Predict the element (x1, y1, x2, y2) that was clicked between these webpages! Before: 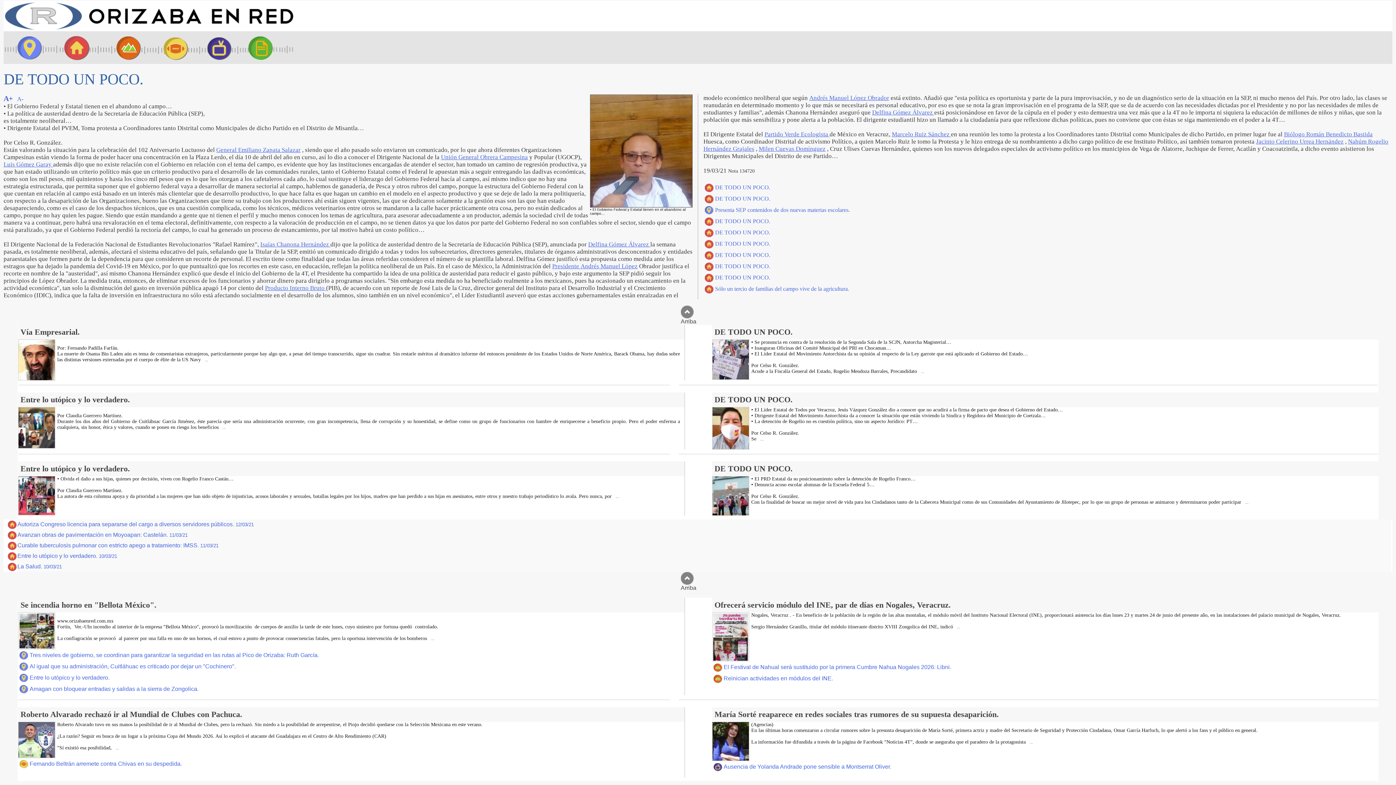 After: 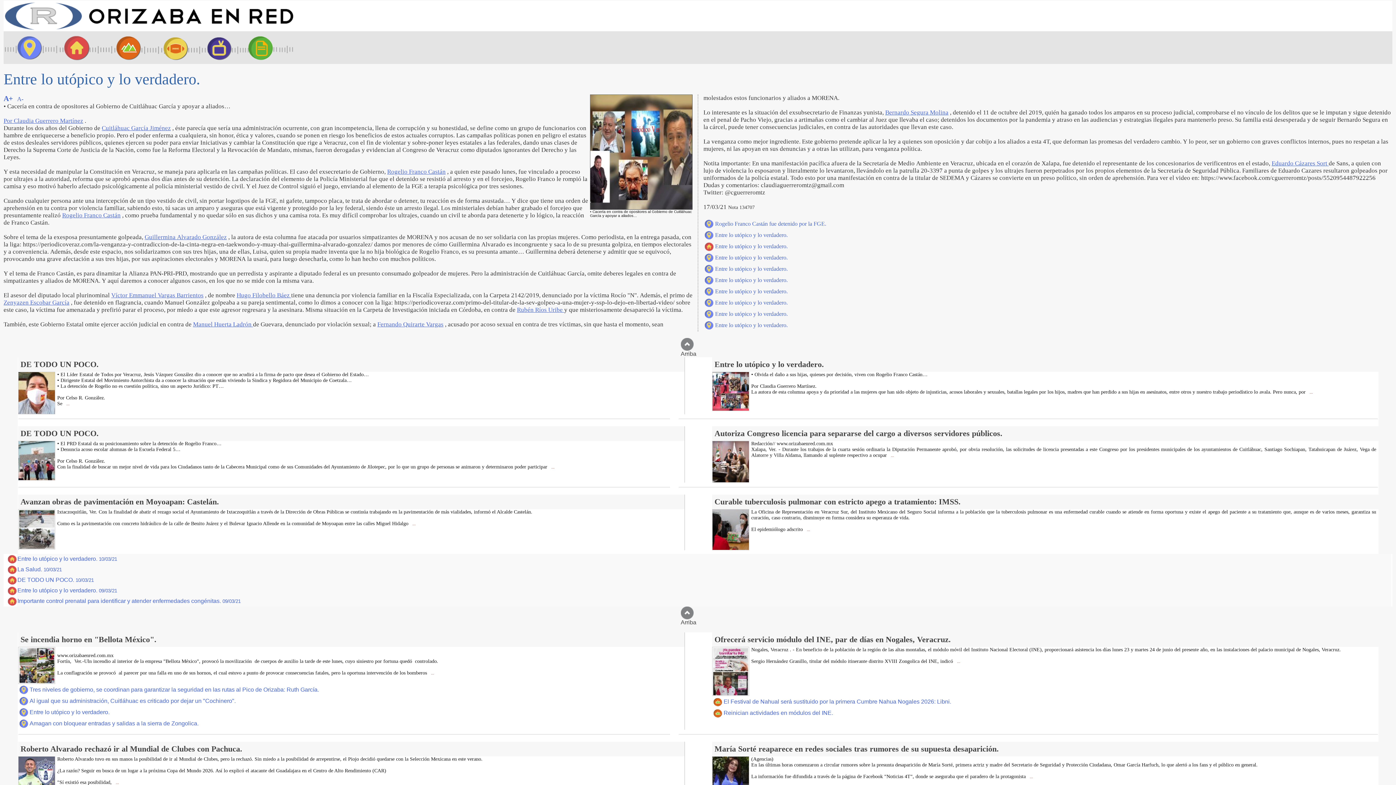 Action: bbox: (221, 425, 226, 429) label:  ...